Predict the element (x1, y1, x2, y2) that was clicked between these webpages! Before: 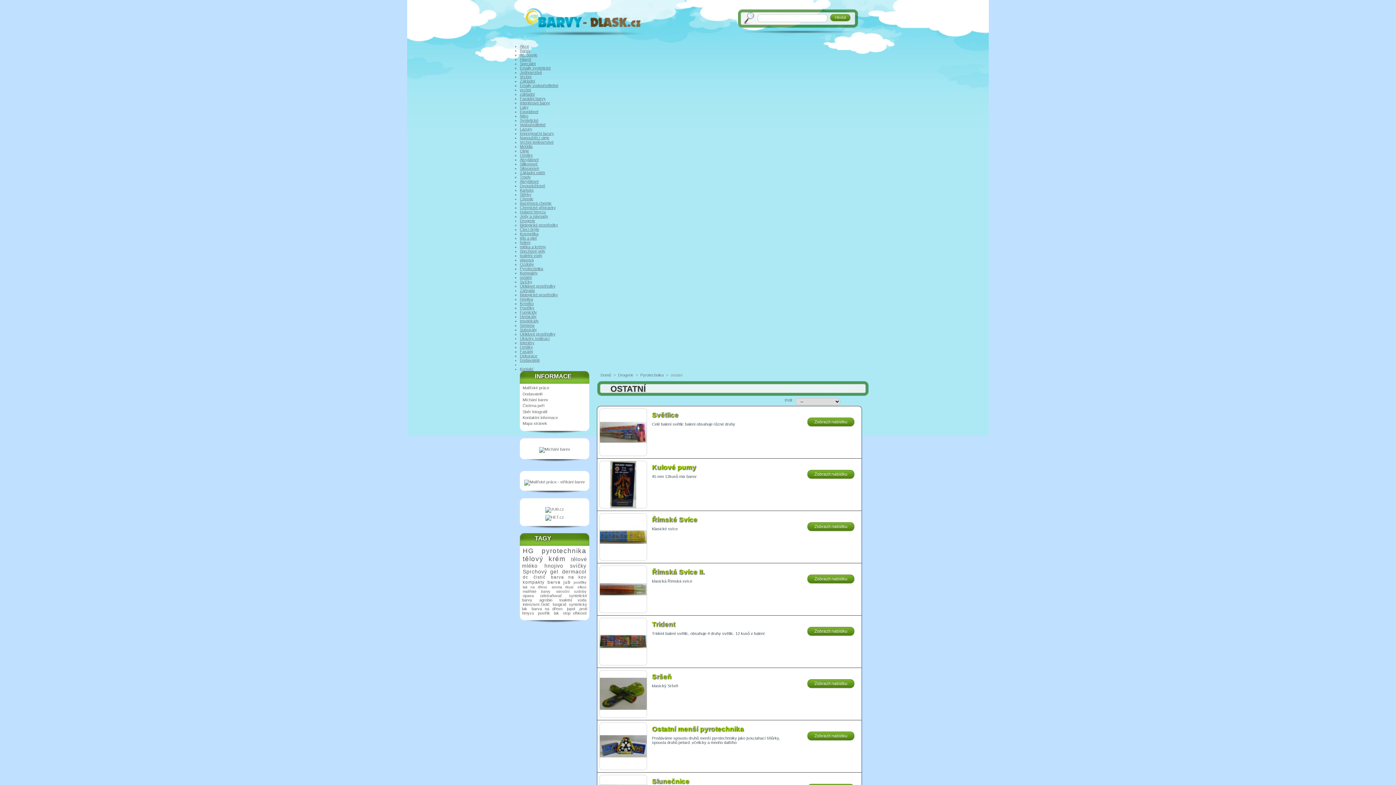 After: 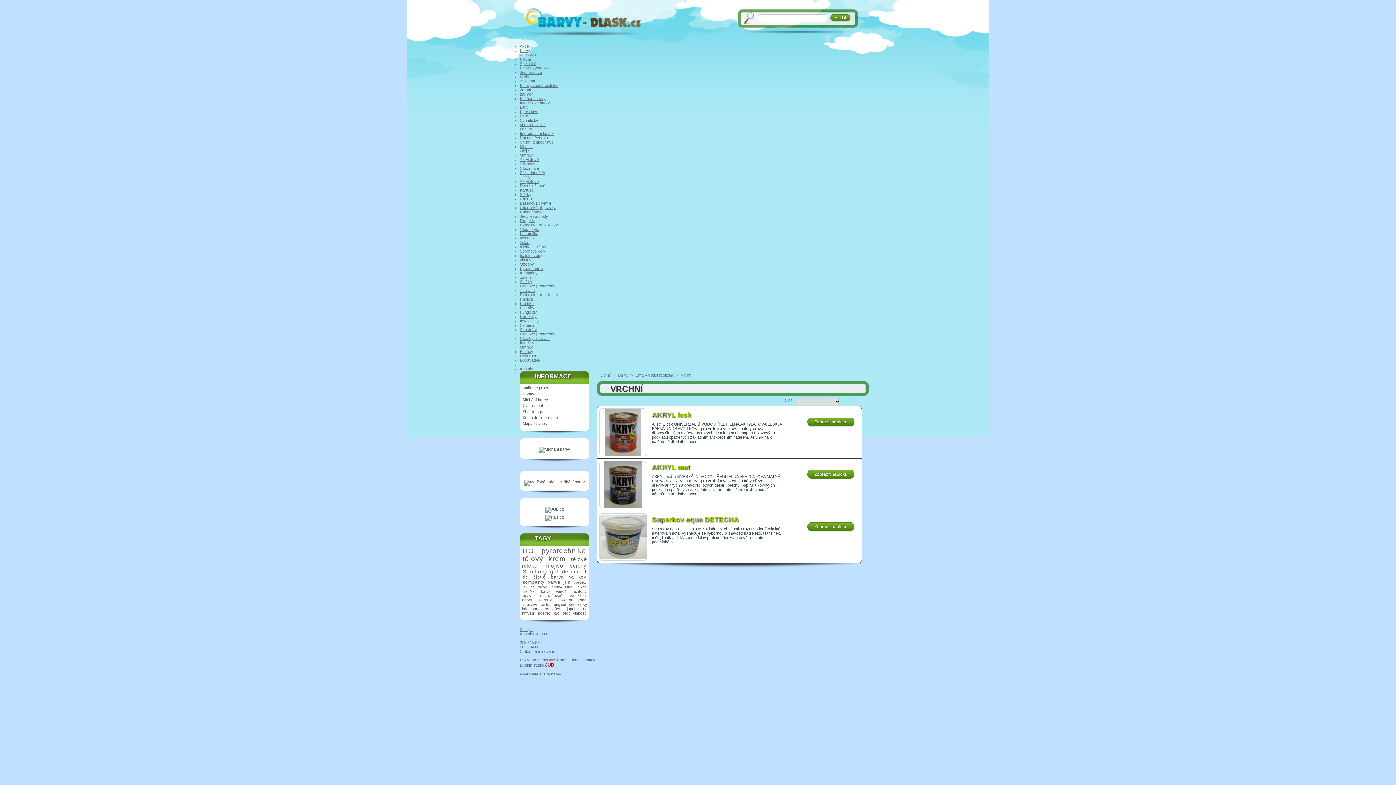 Action: bbox: (520, 87, 531, 92) label: vrchní